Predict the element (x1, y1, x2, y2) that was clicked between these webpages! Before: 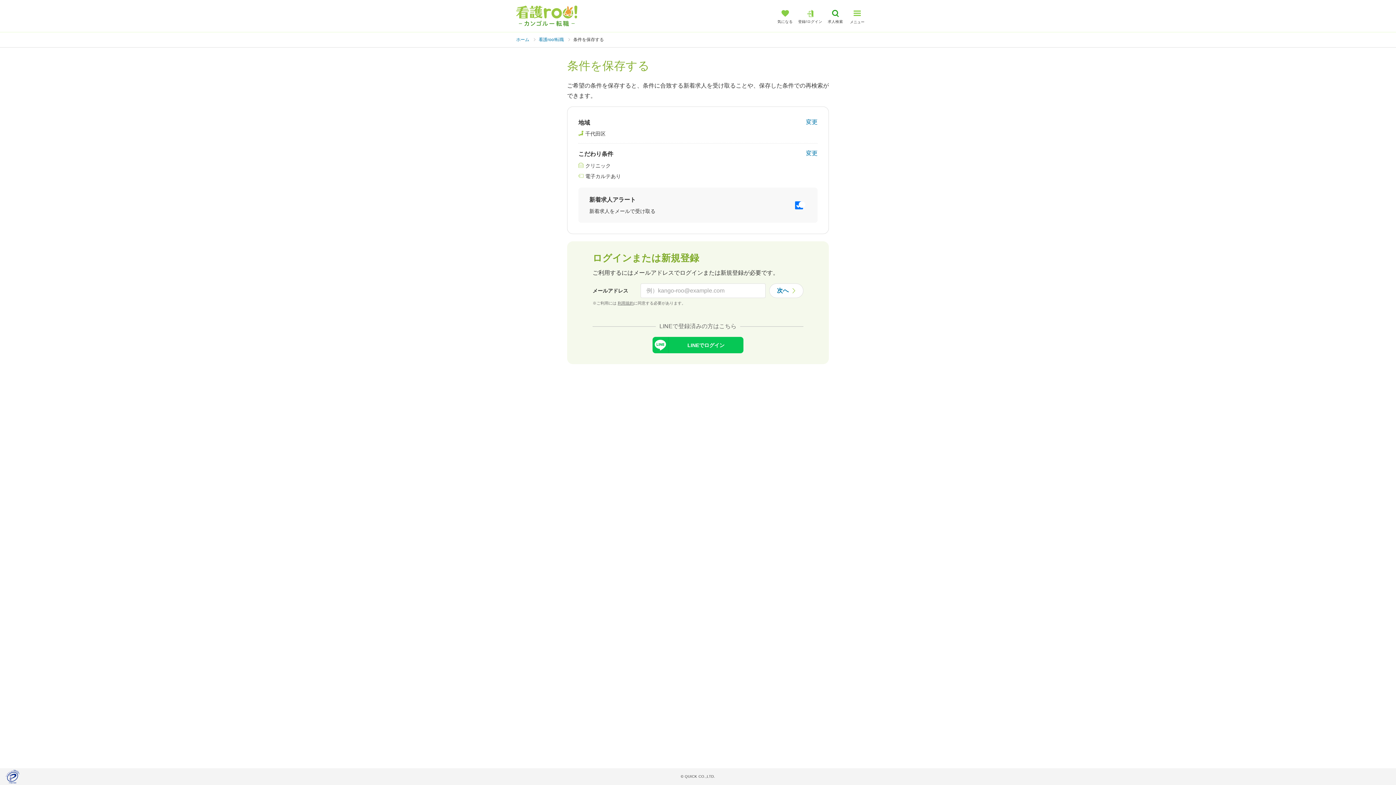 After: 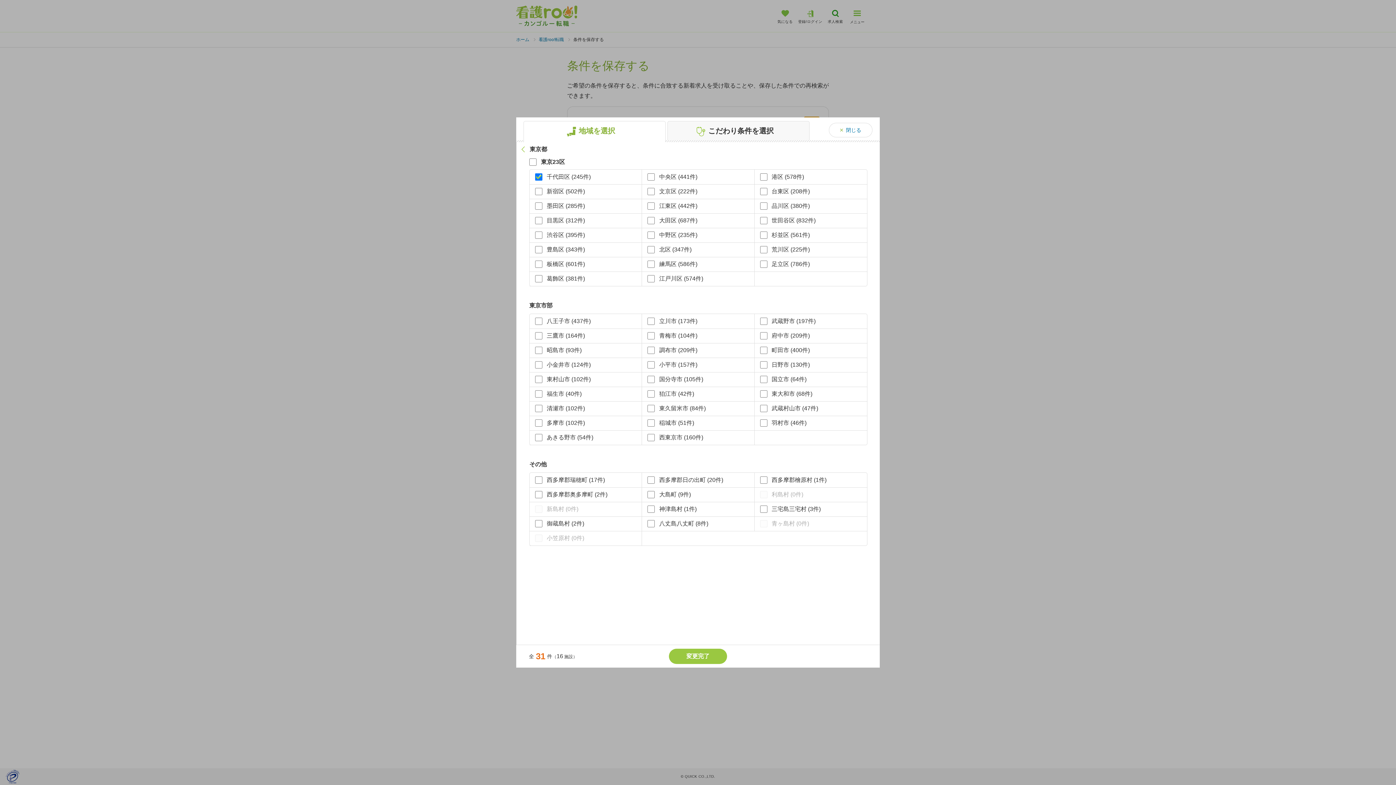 Action: label: 変更 bbox: (804, 117, 819, 127)